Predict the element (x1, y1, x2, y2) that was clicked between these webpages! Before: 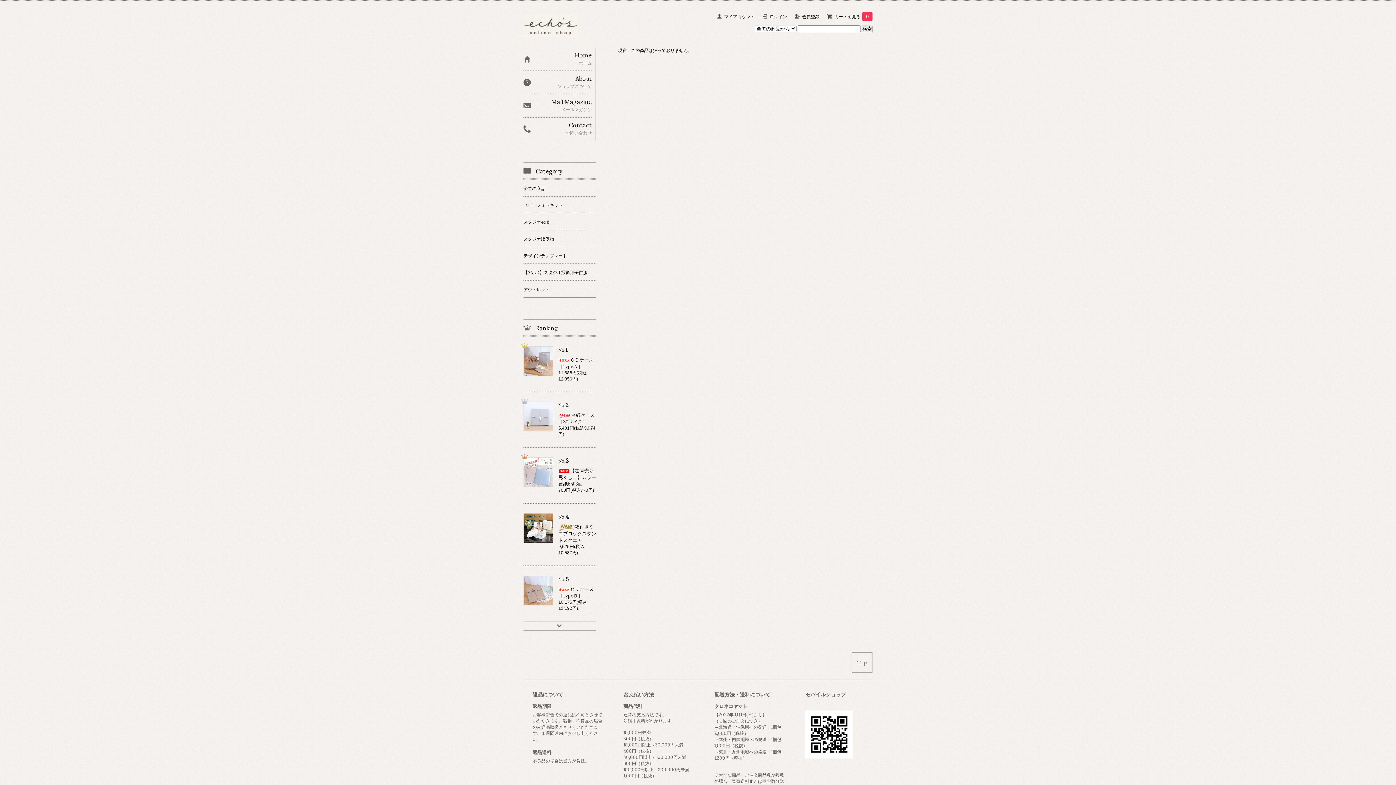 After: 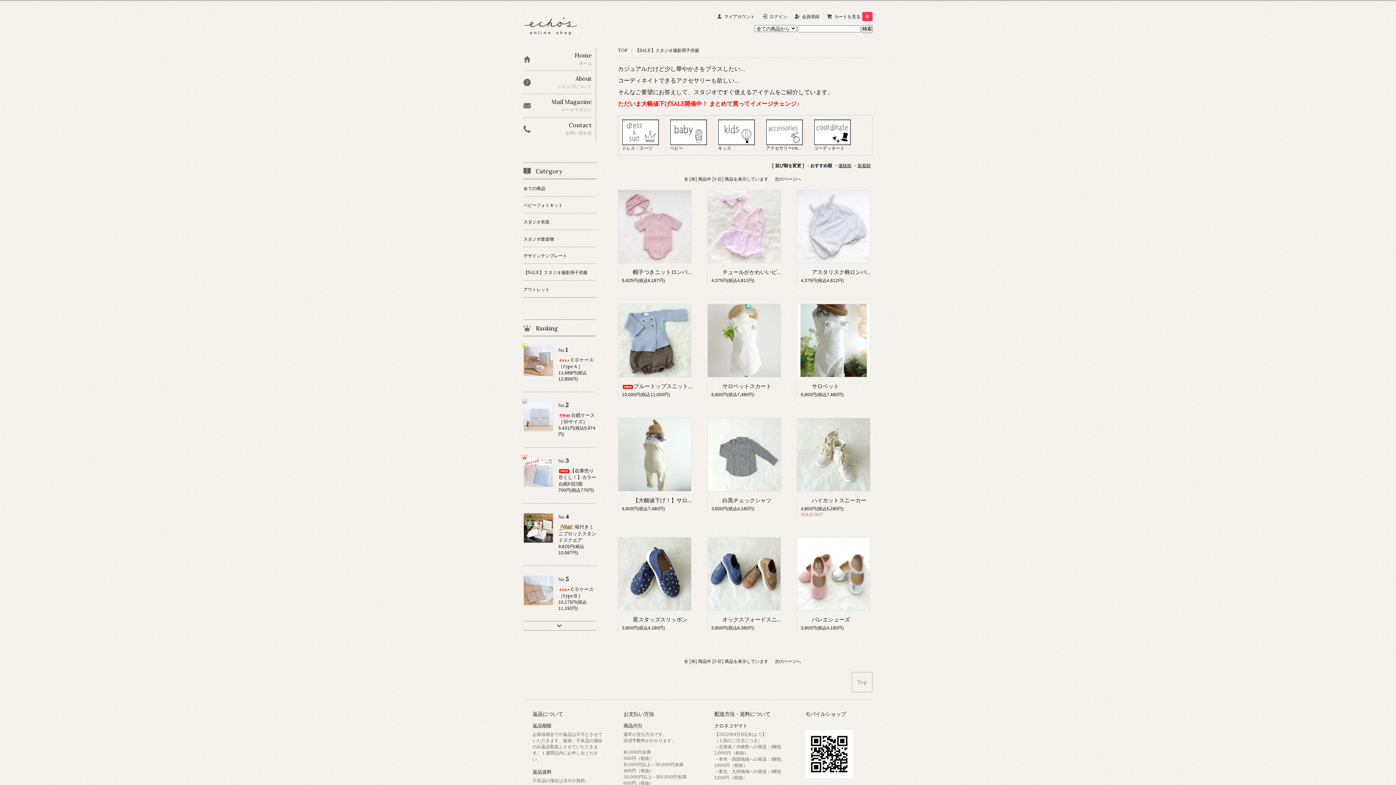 Action: bbox: (523, 264, 596, 280) label: 【SALE】スタジオ撮影用子供服